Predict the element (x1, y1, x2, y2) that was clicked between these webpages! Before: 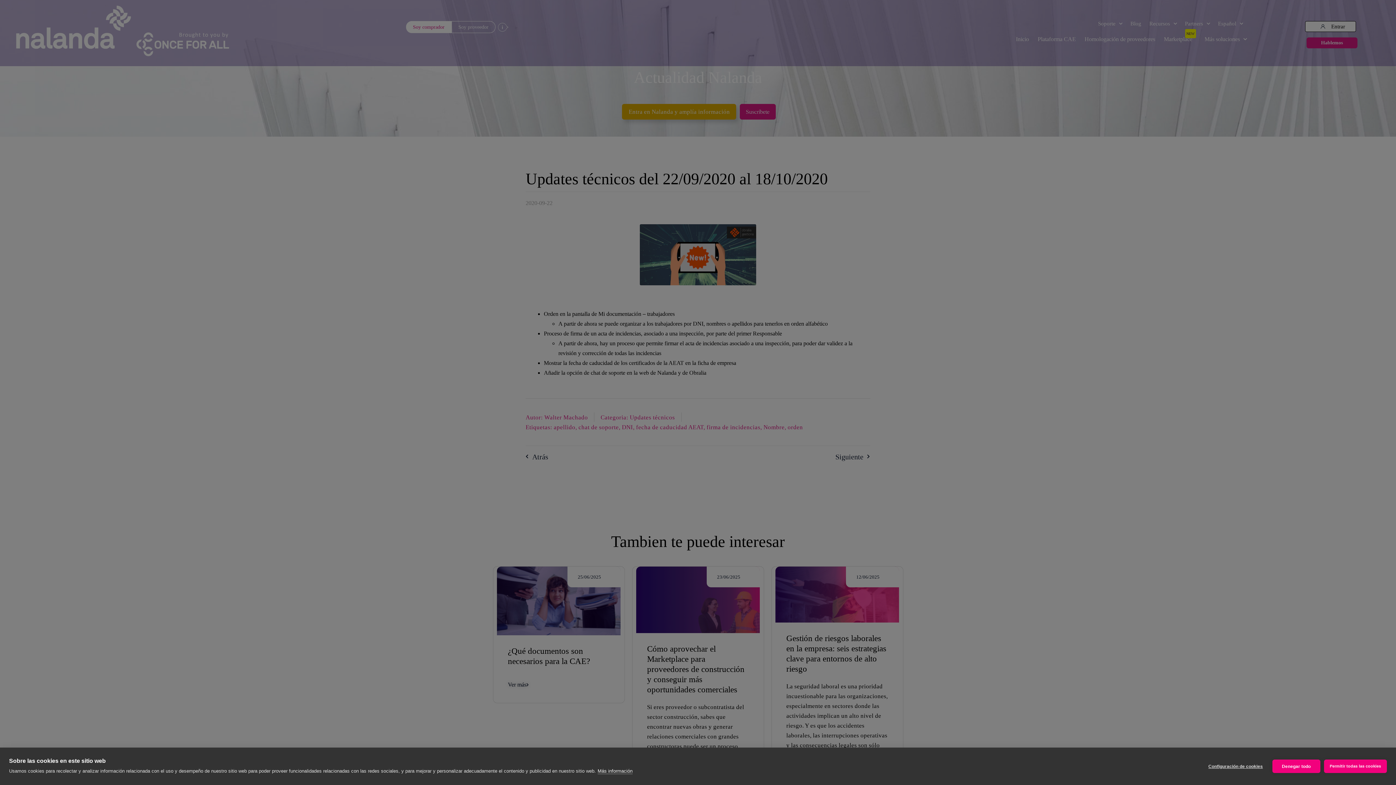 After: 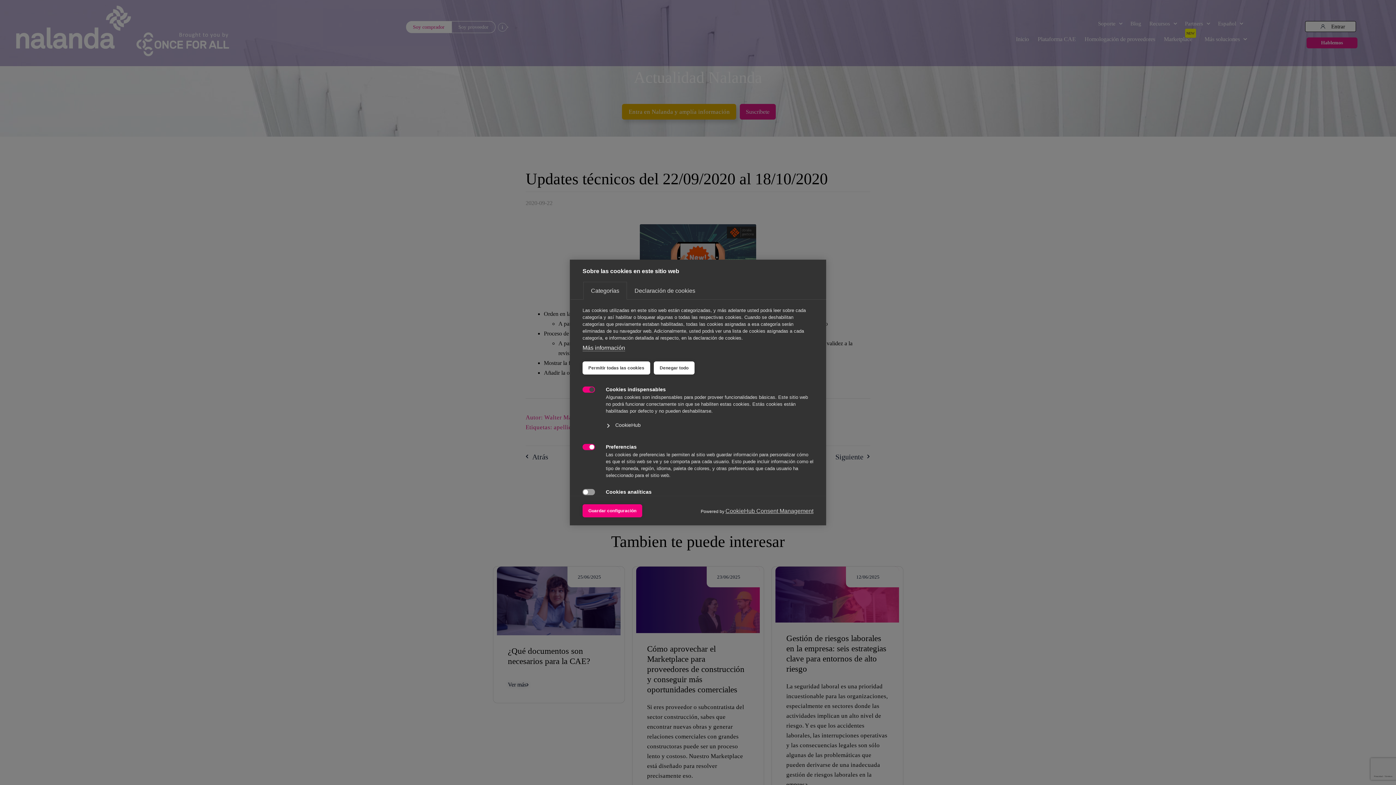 Action: label: Configuración de cookies bbox: (1202, 760, 1269, 773)